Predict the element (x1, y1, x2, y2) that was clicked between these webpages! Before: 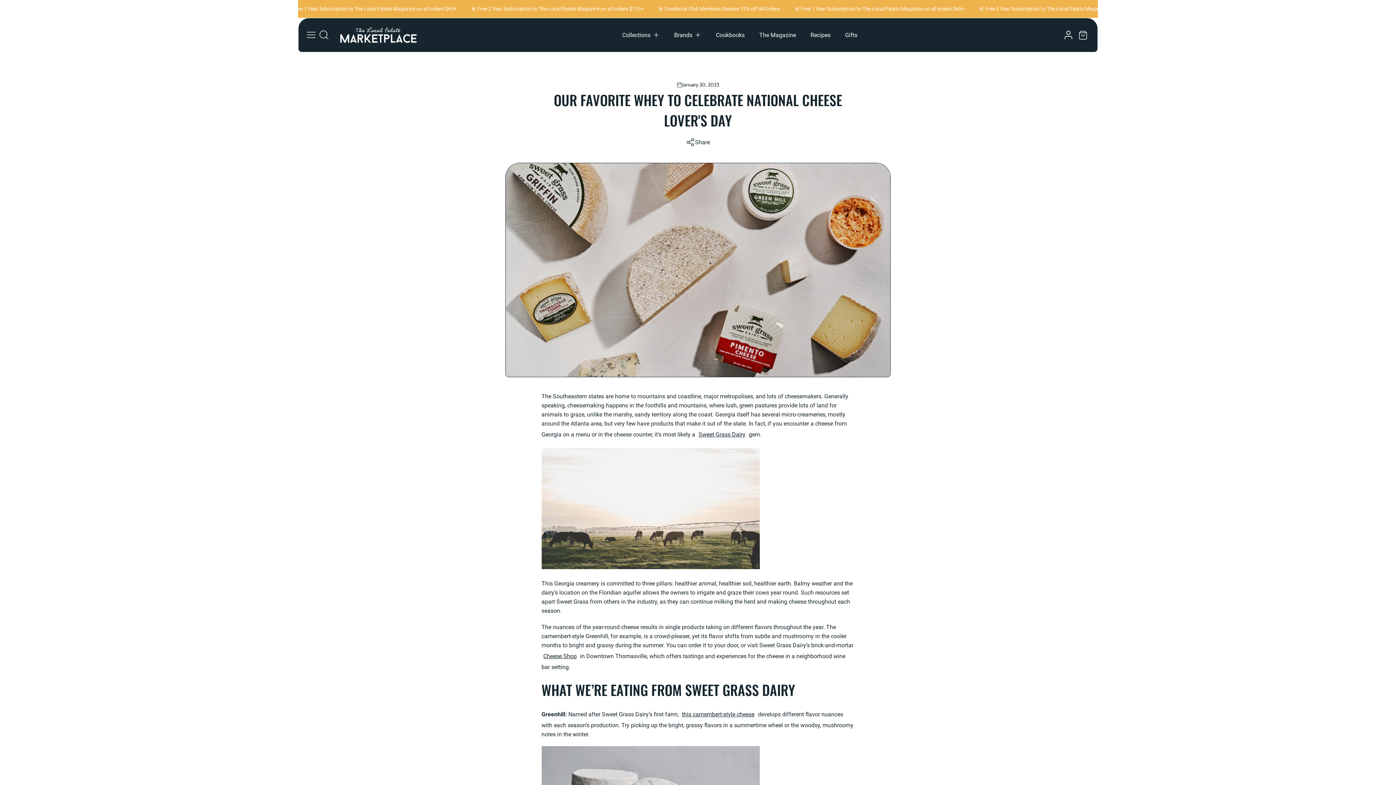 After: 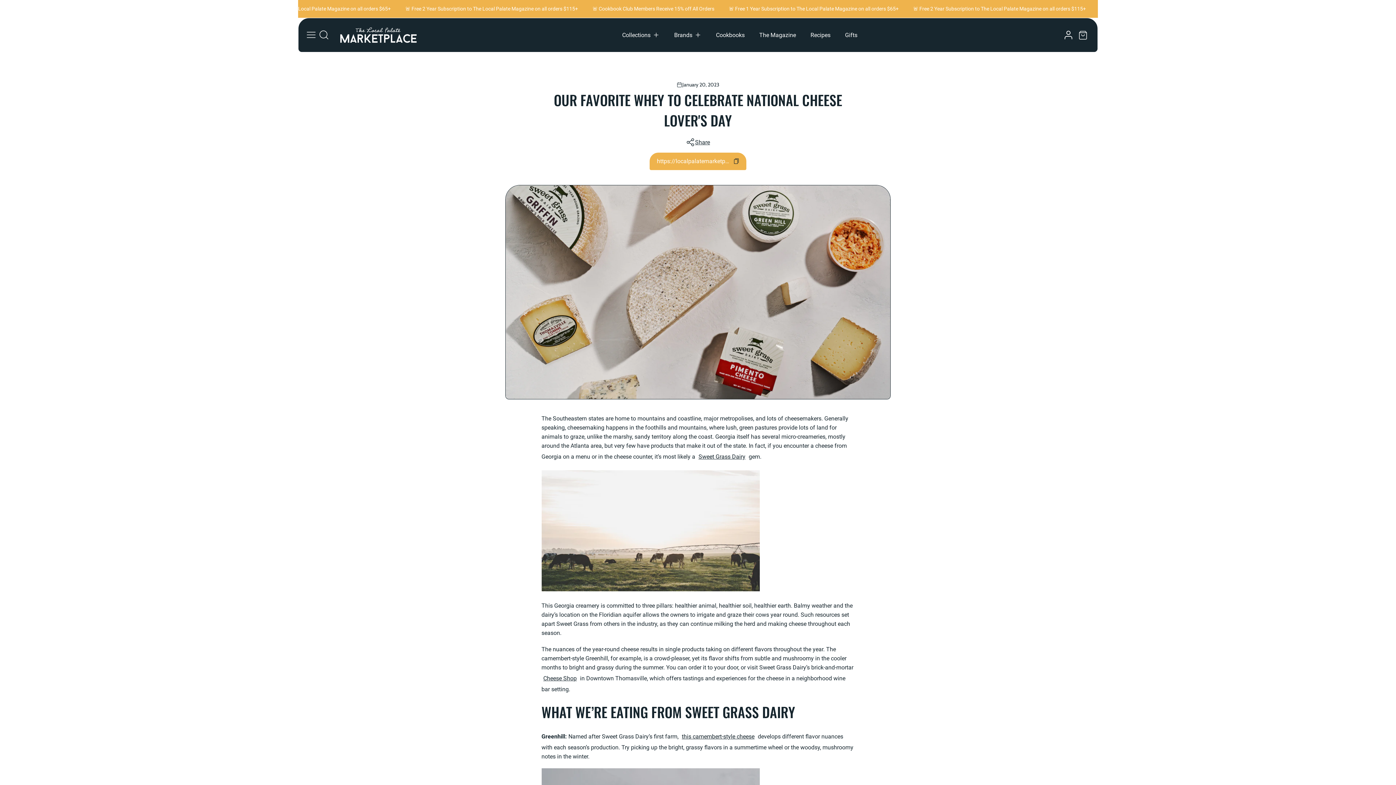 Action: bbox: (686, 137, 710, 146) label: Share